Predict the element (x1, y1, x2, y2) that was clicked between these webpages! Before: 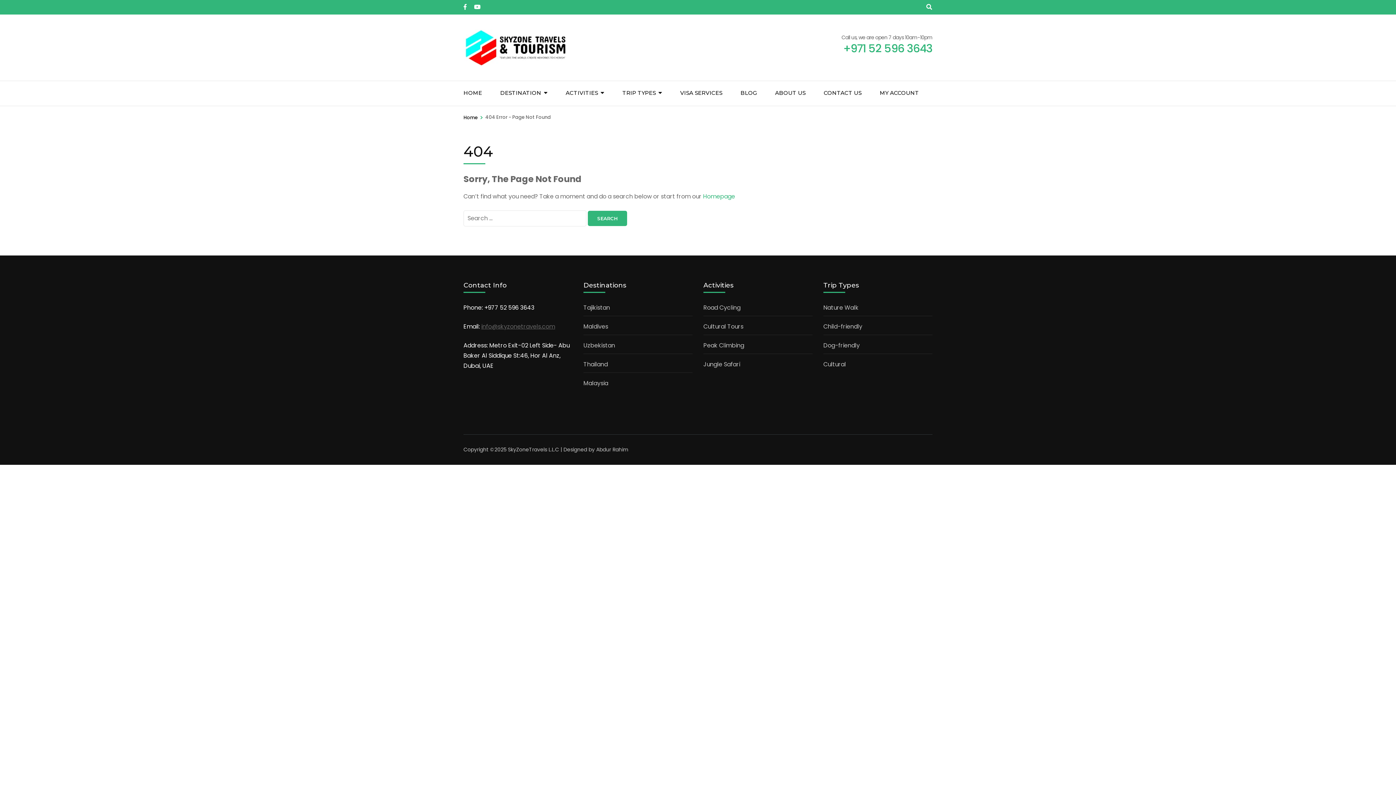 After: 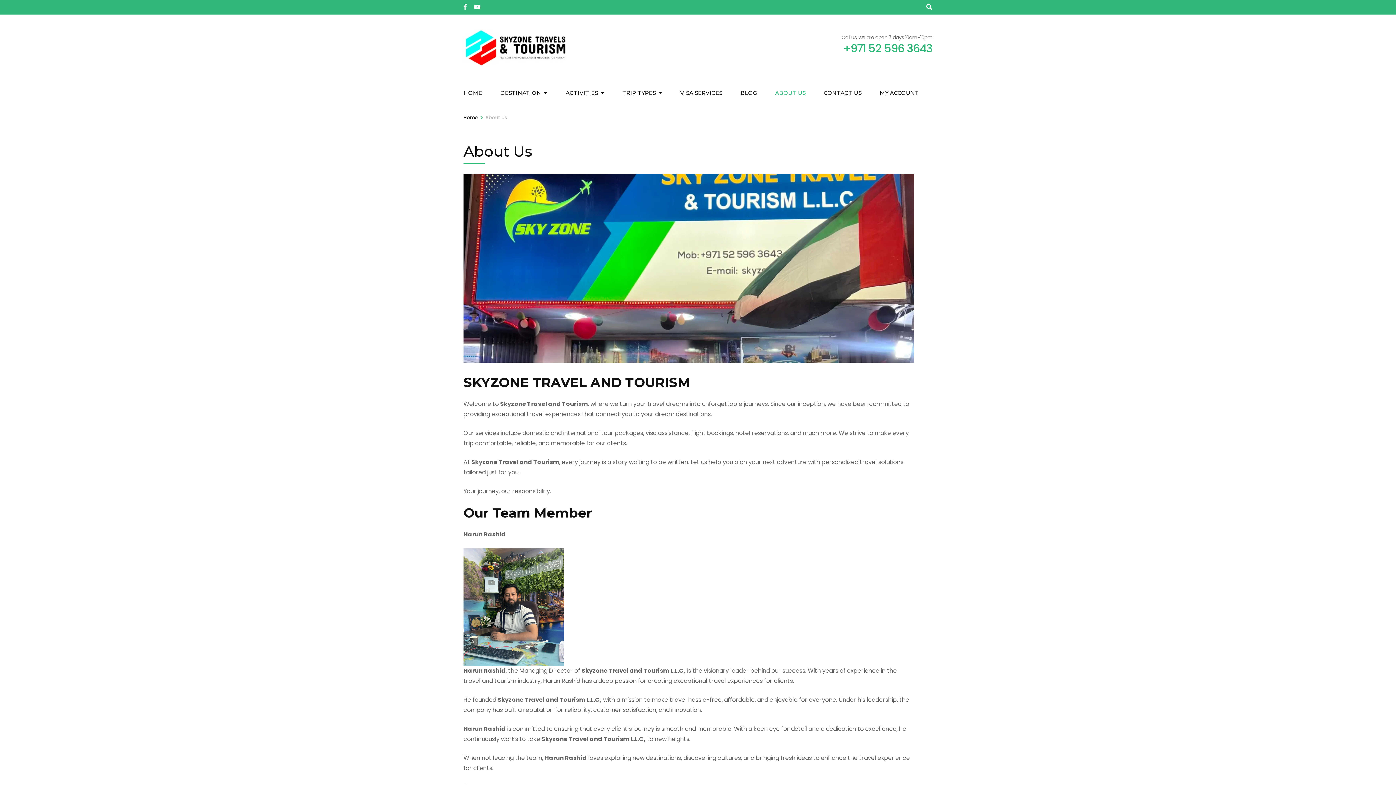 Action: bbox: (775, 81, 805, 105) label: ABOUT US